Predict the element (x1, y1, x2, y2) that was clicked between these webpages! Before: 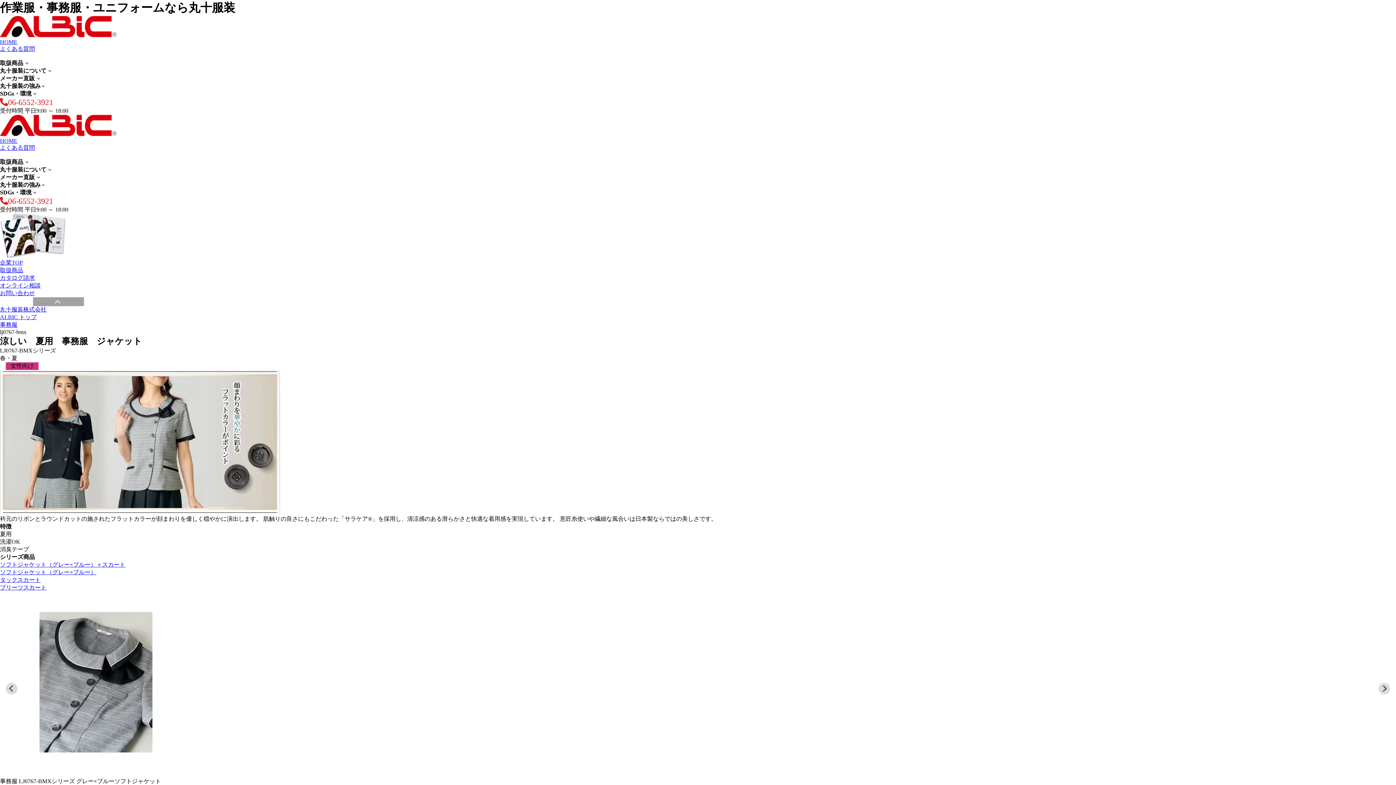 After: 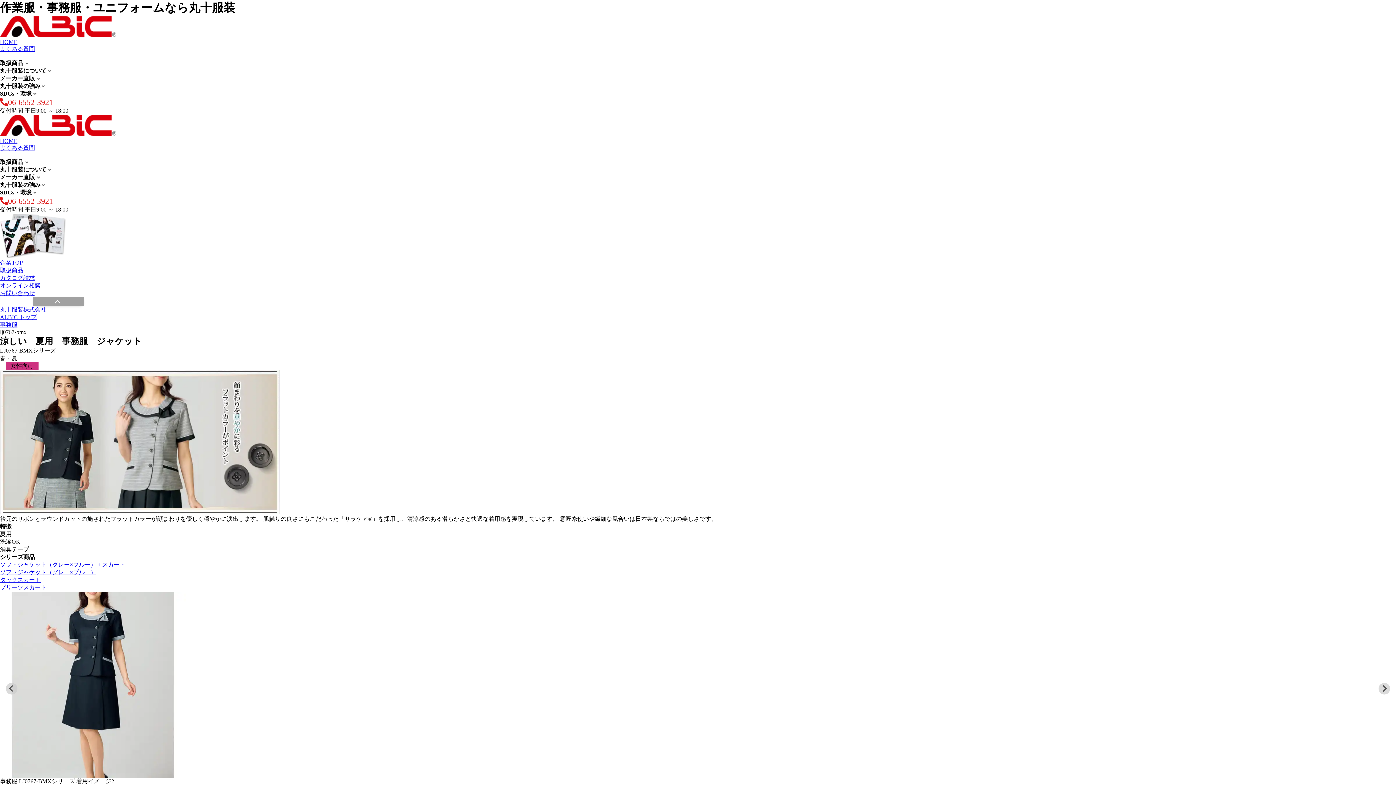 Action: label: オンライン相談 bbox: (0, 282, 40, 288)